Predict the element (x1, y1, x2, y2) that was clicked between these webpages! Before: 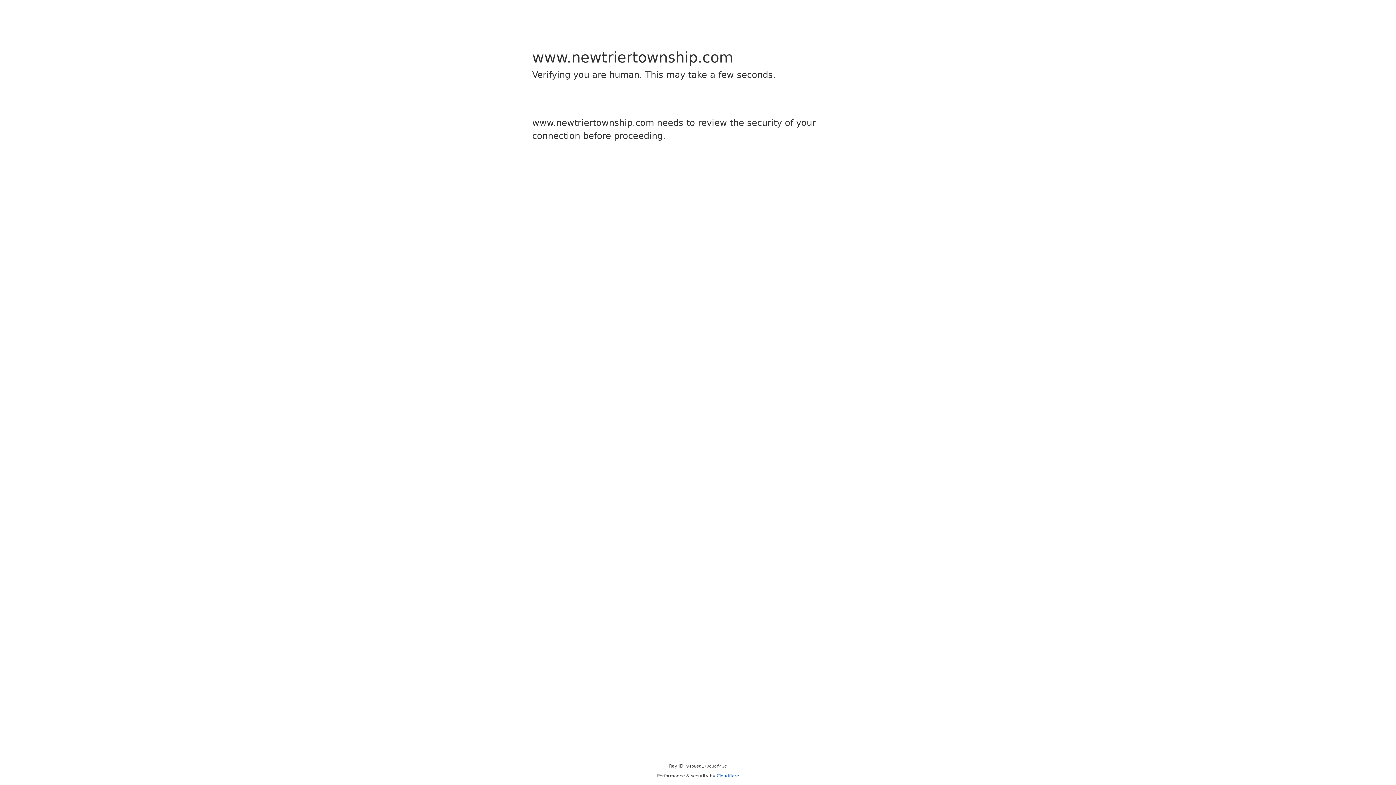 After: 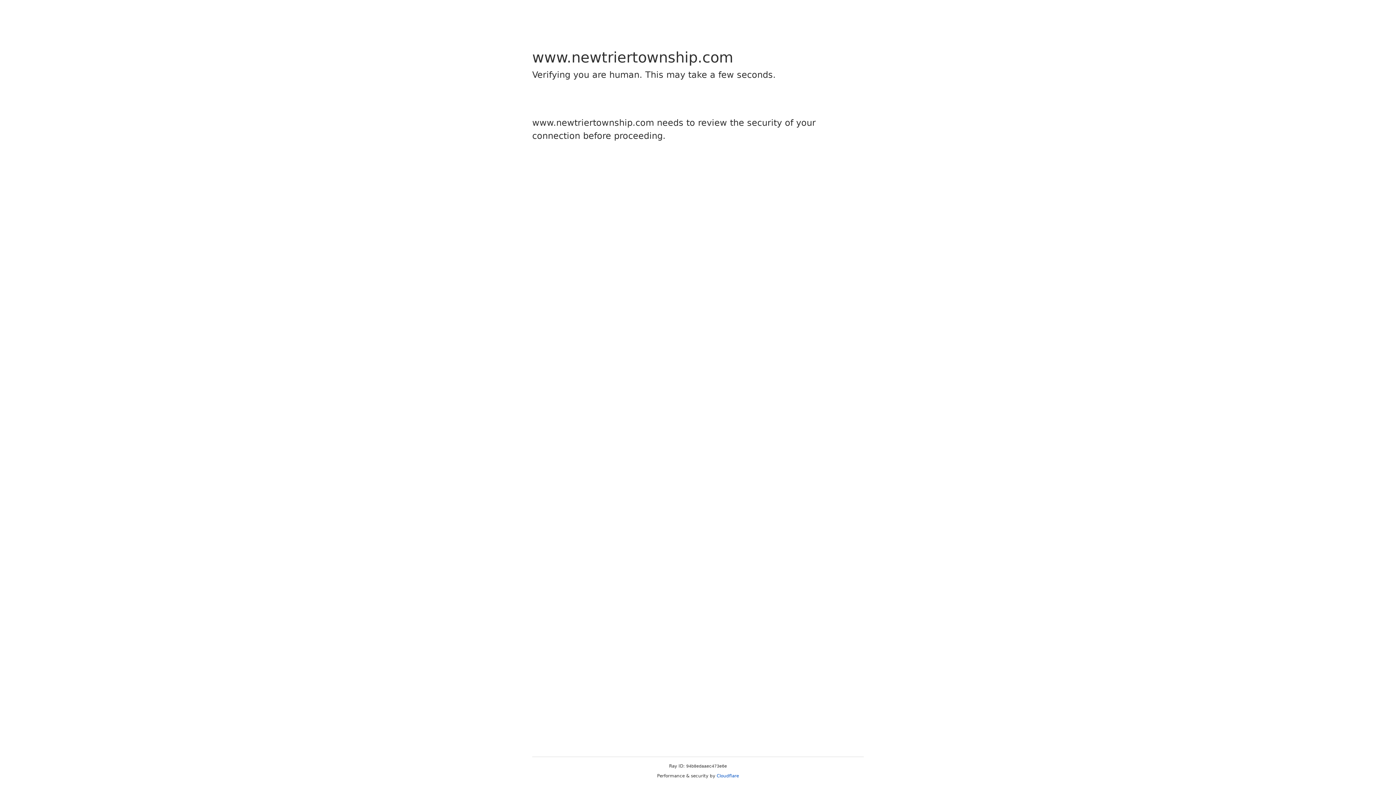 Action: label: Cloudflare bbox: (716, 773, 739, 778)